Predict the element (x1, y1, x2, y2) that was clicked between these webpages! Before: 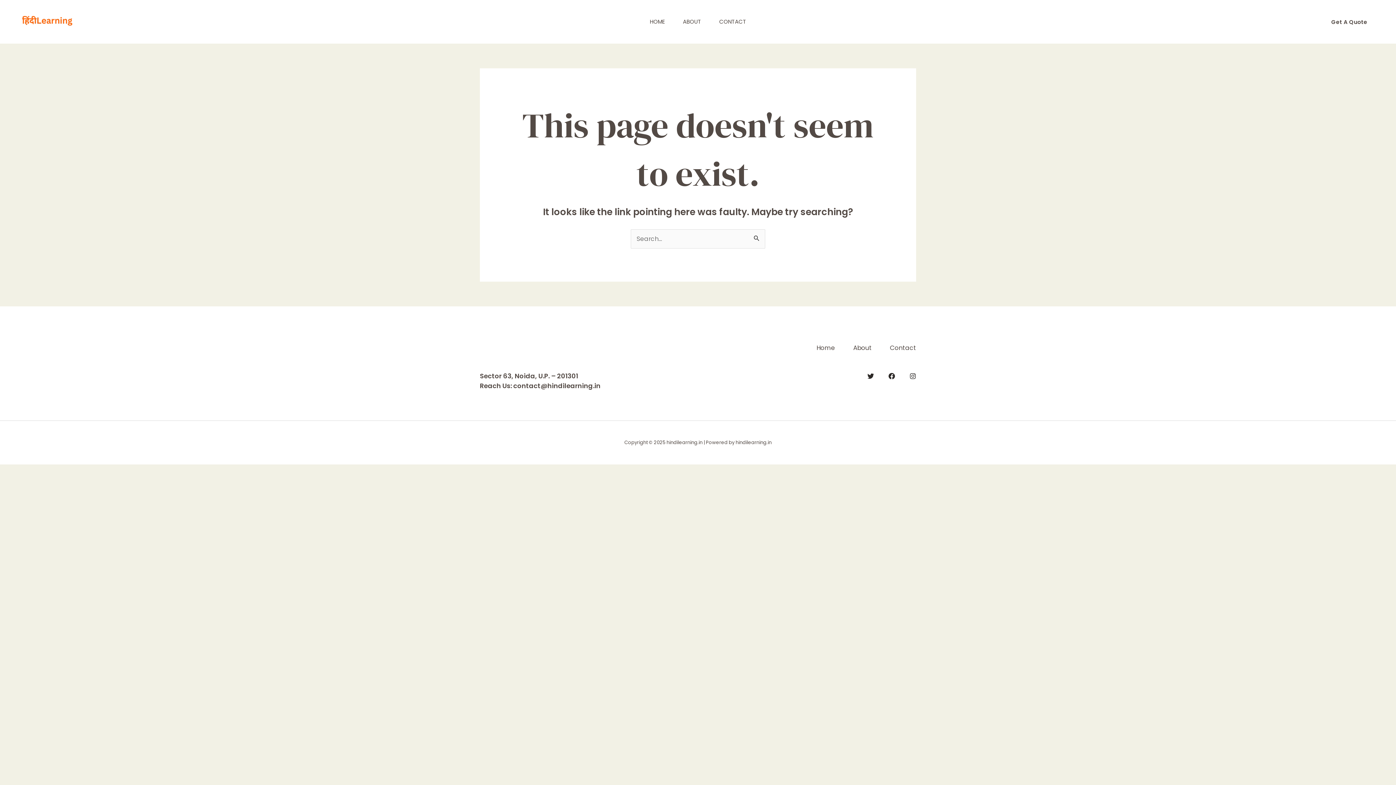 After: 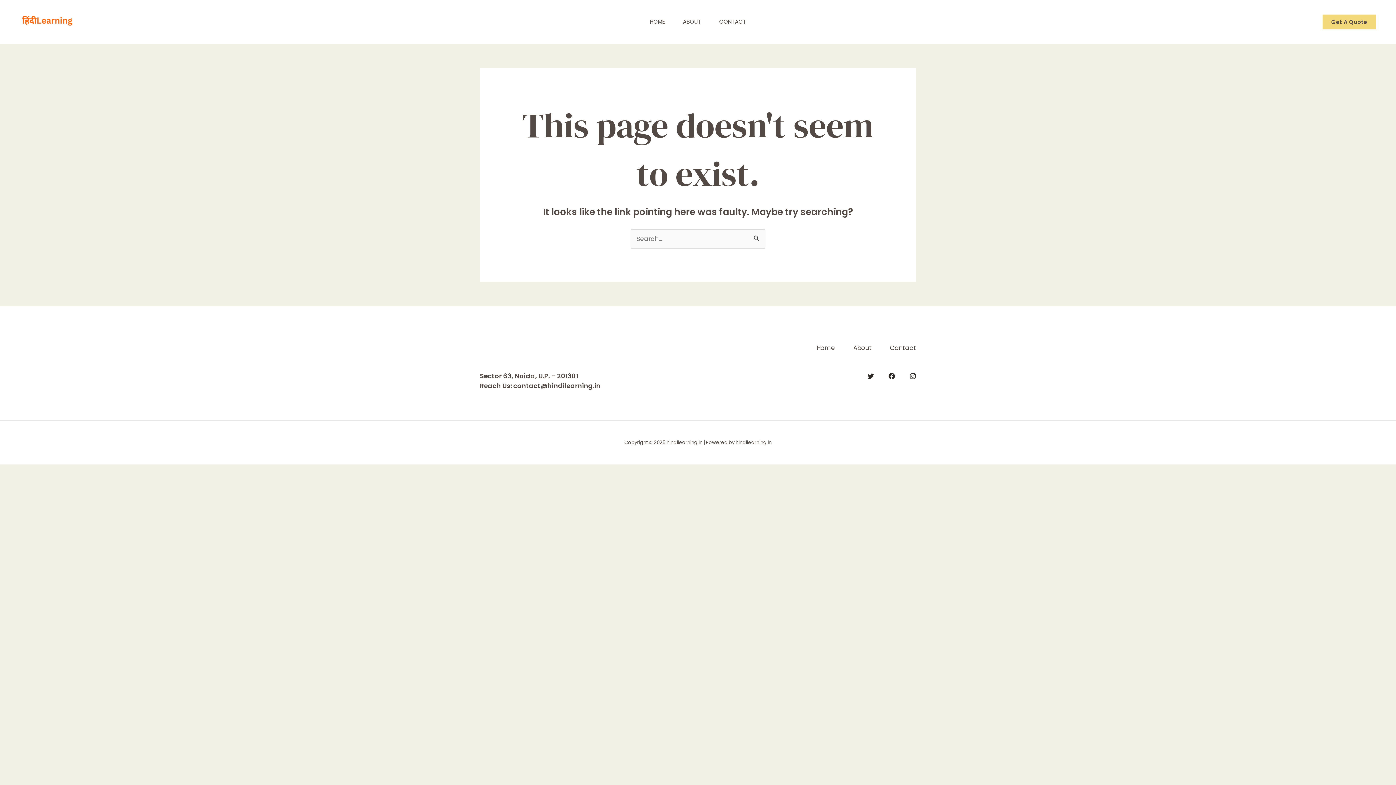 Action: bbox: (1322, 14, 1376, 29) label: Get A Quote